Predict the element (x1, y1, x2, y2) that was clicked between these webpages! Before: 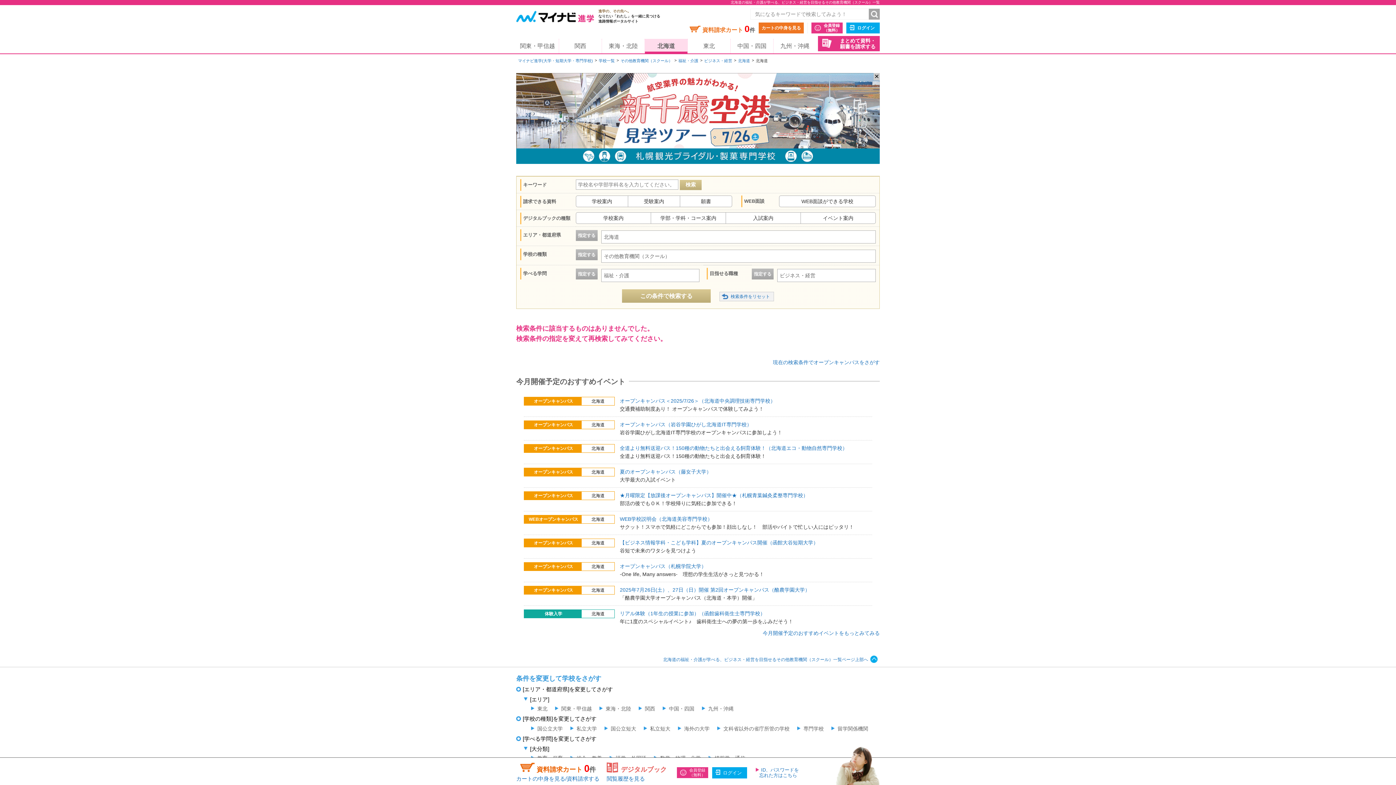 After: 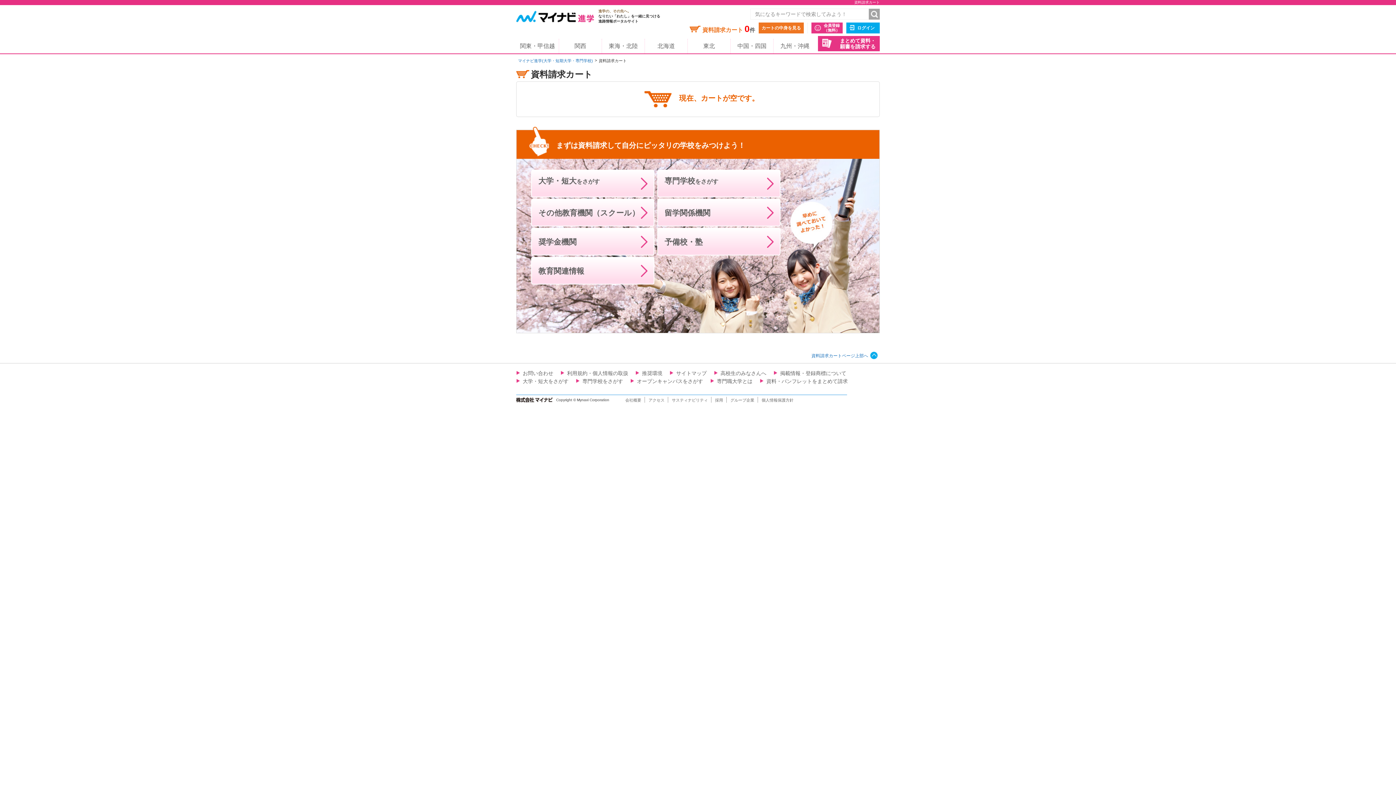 Action: bbox: (758, 22, 804, 33) label: カートの中身を見る